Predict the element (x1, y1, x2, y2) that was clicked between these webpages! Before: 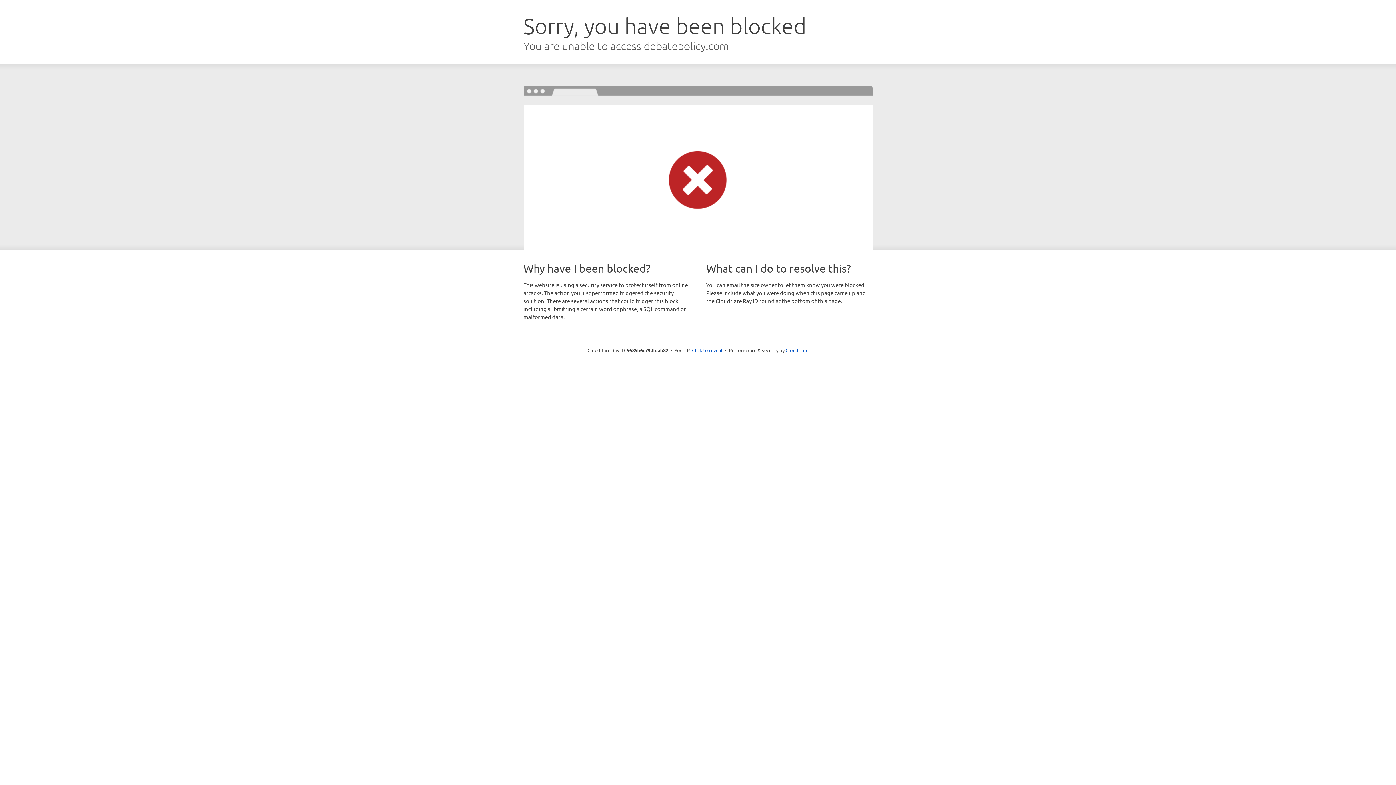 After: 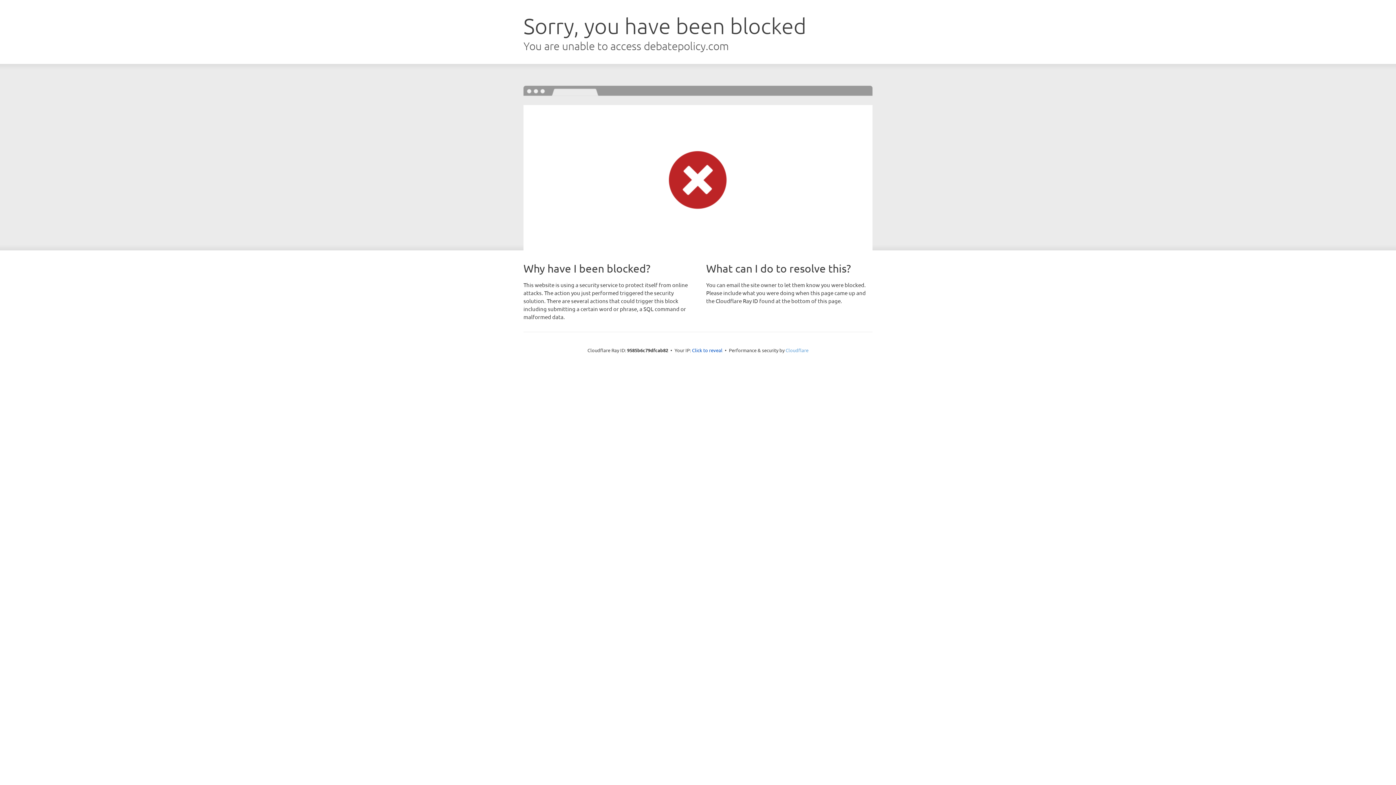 Action: label: Cloudflare bbox: (785, 347, 808, 353)